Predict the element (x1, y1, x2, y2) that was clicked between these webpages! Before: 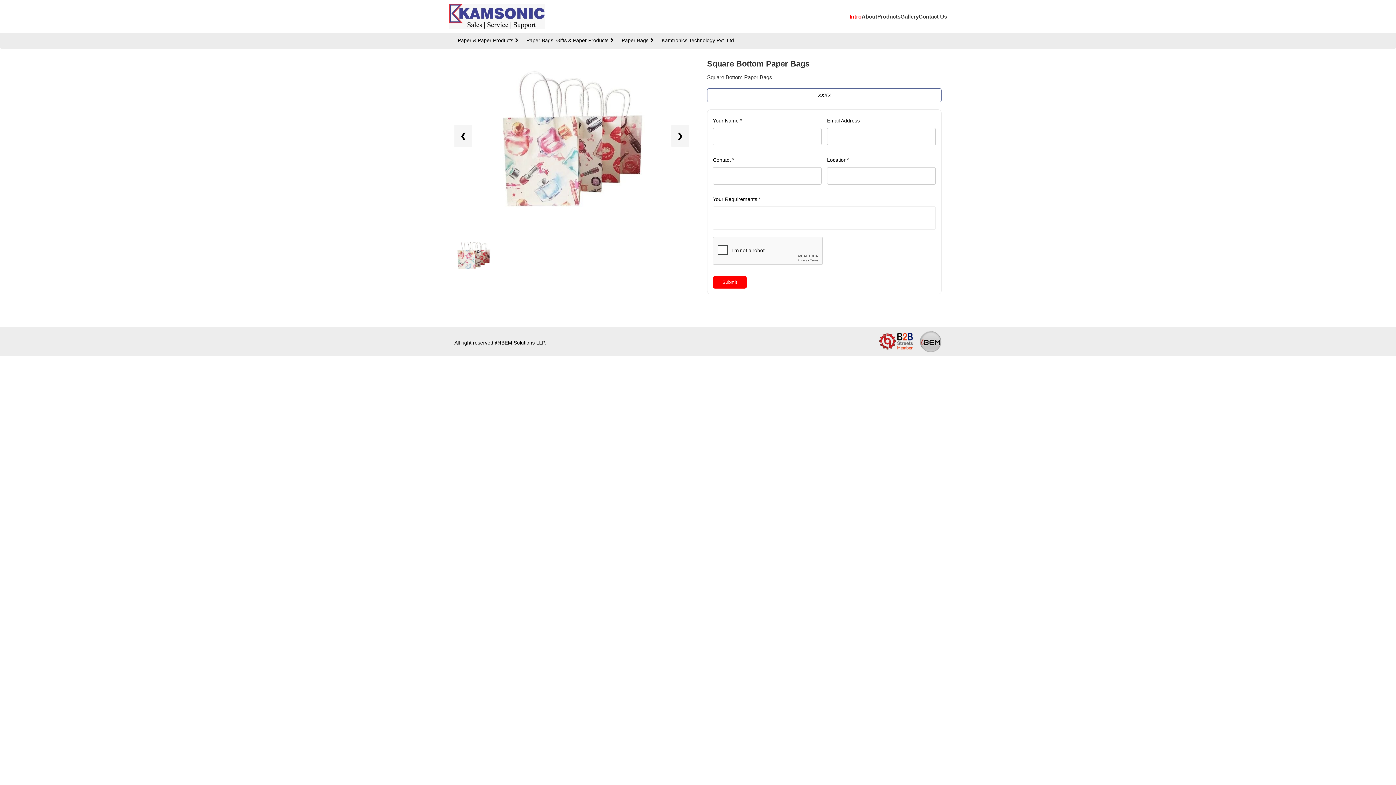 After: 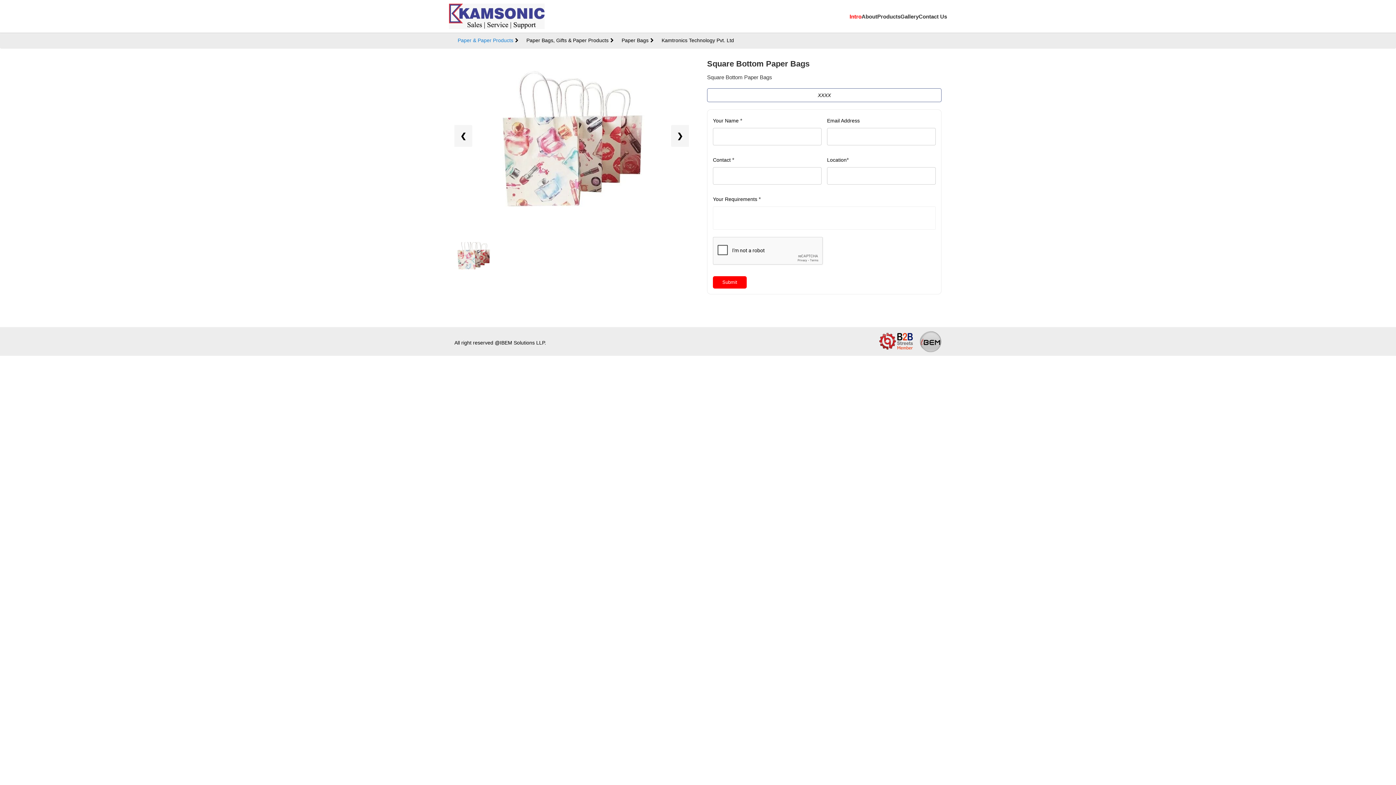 Action: label: Paper & Paper Products bbox: (457, 37, 515, 43)